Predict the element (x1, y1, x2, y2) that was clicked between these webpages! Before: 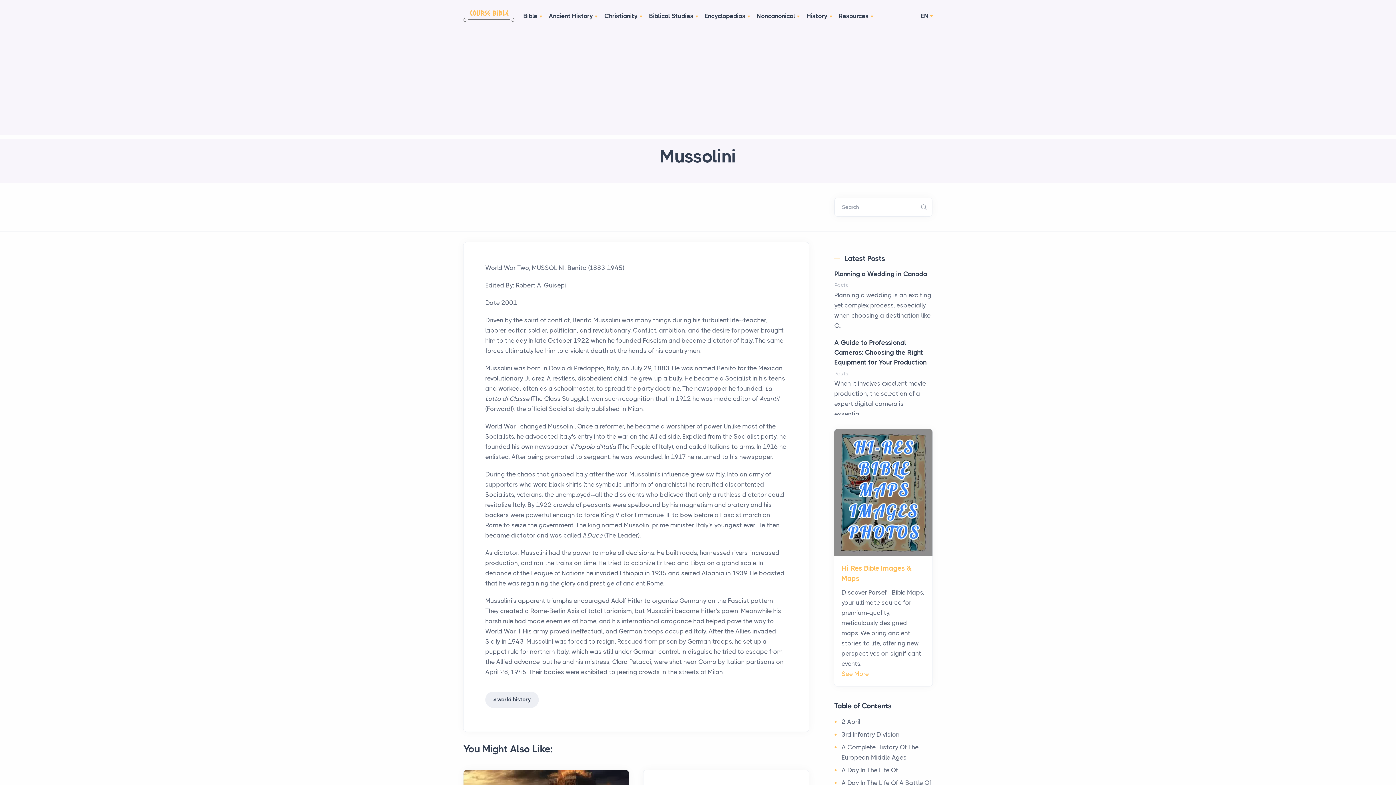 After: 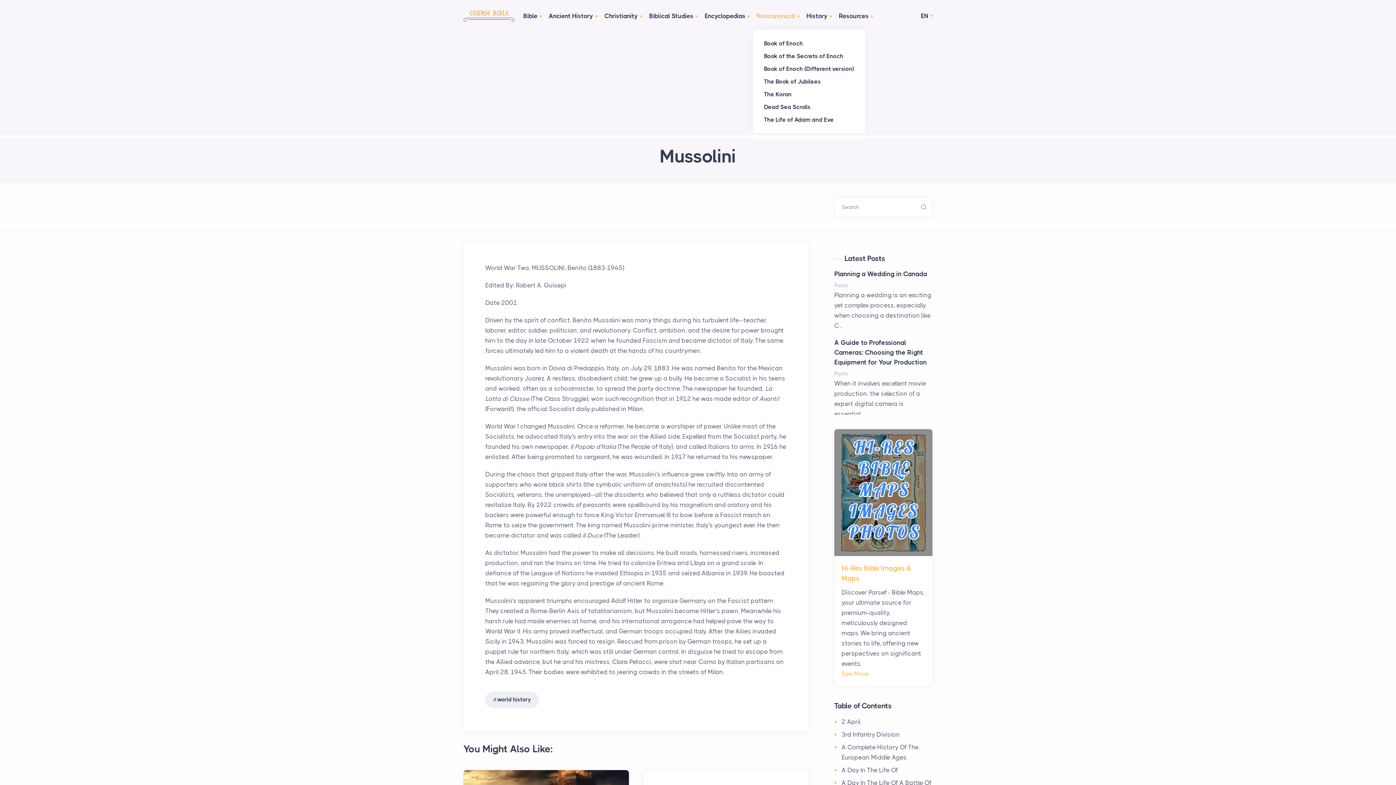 Action: label: Noncanonical bbox: (753, 2, 803, 29)